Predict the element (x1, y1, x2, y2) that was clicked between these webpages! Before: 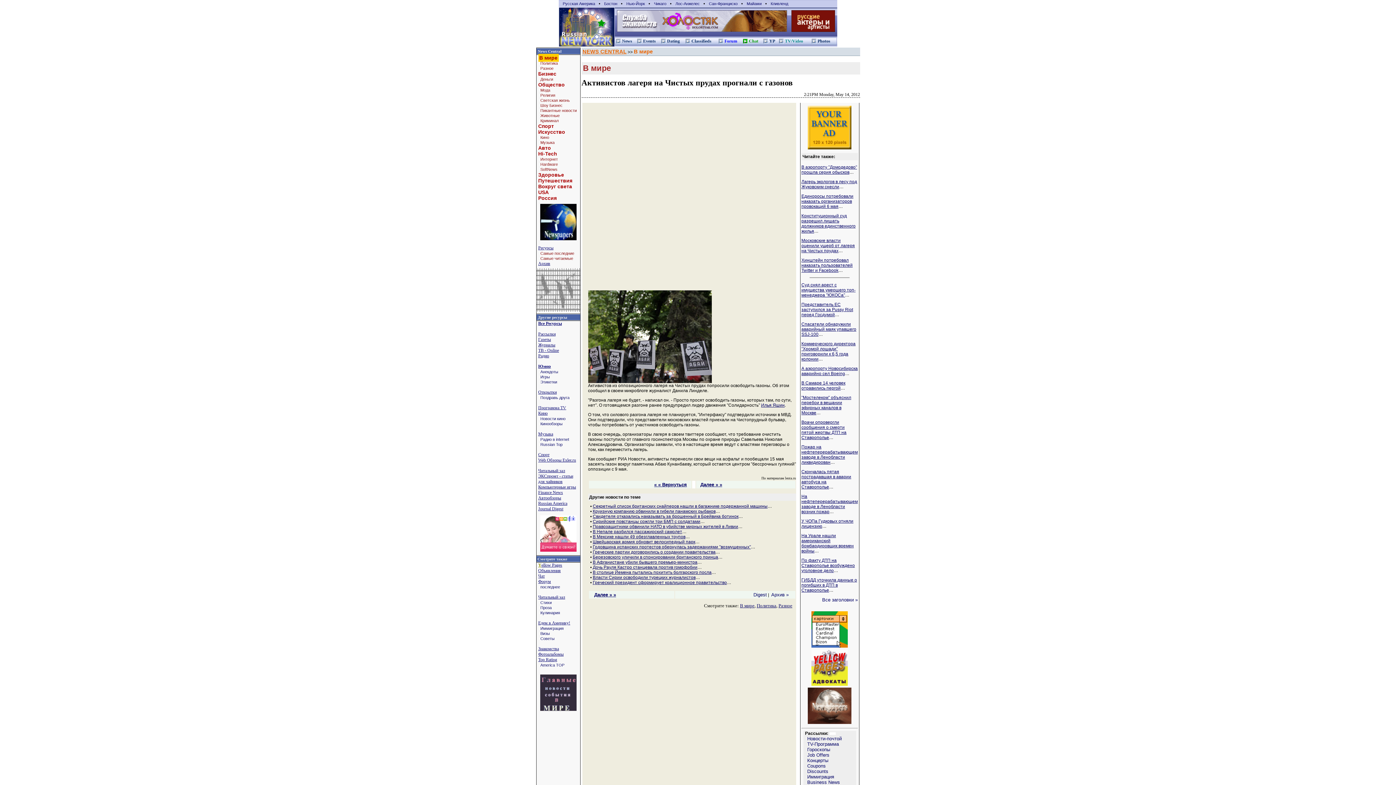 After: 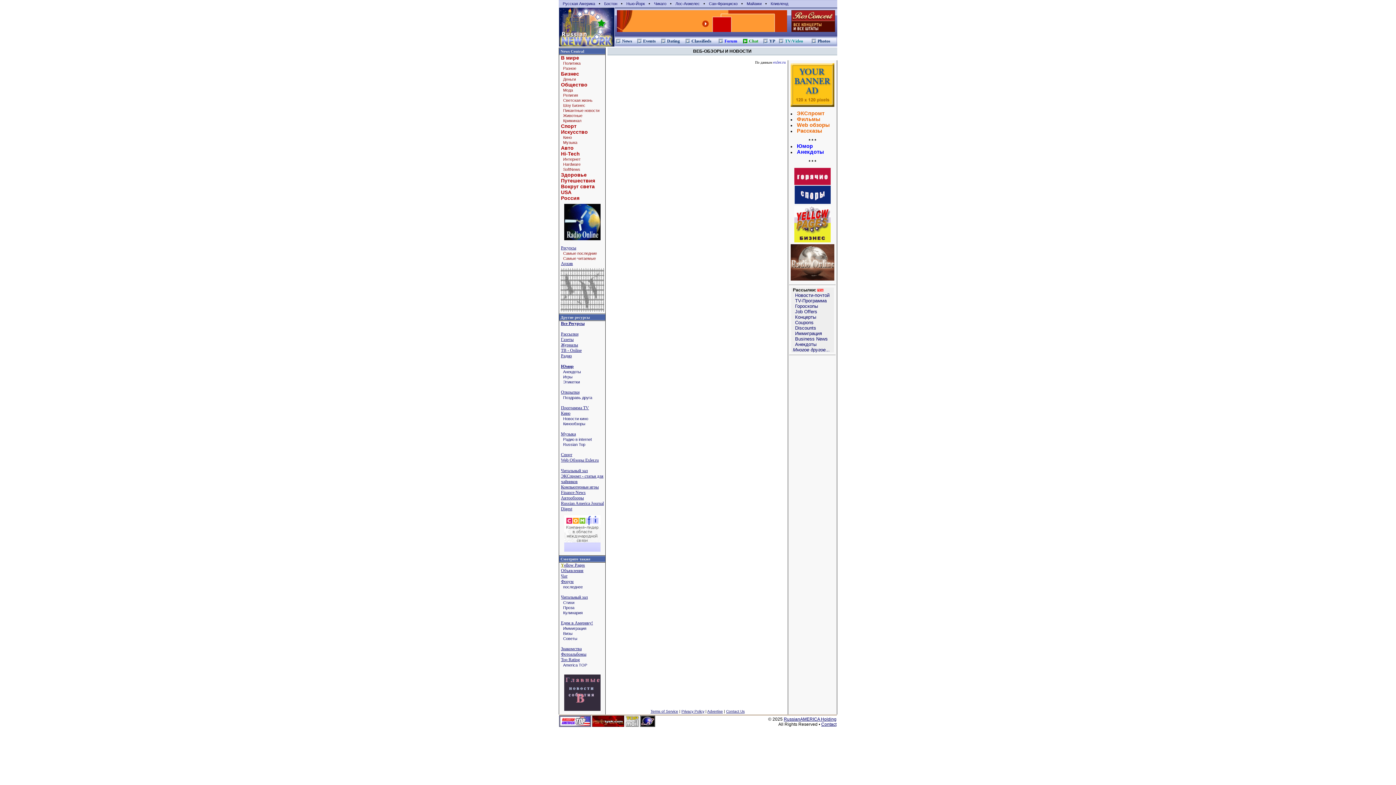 Action: label: Web Обзоры Exler.ru bbox: (538, 457, 576, 462)